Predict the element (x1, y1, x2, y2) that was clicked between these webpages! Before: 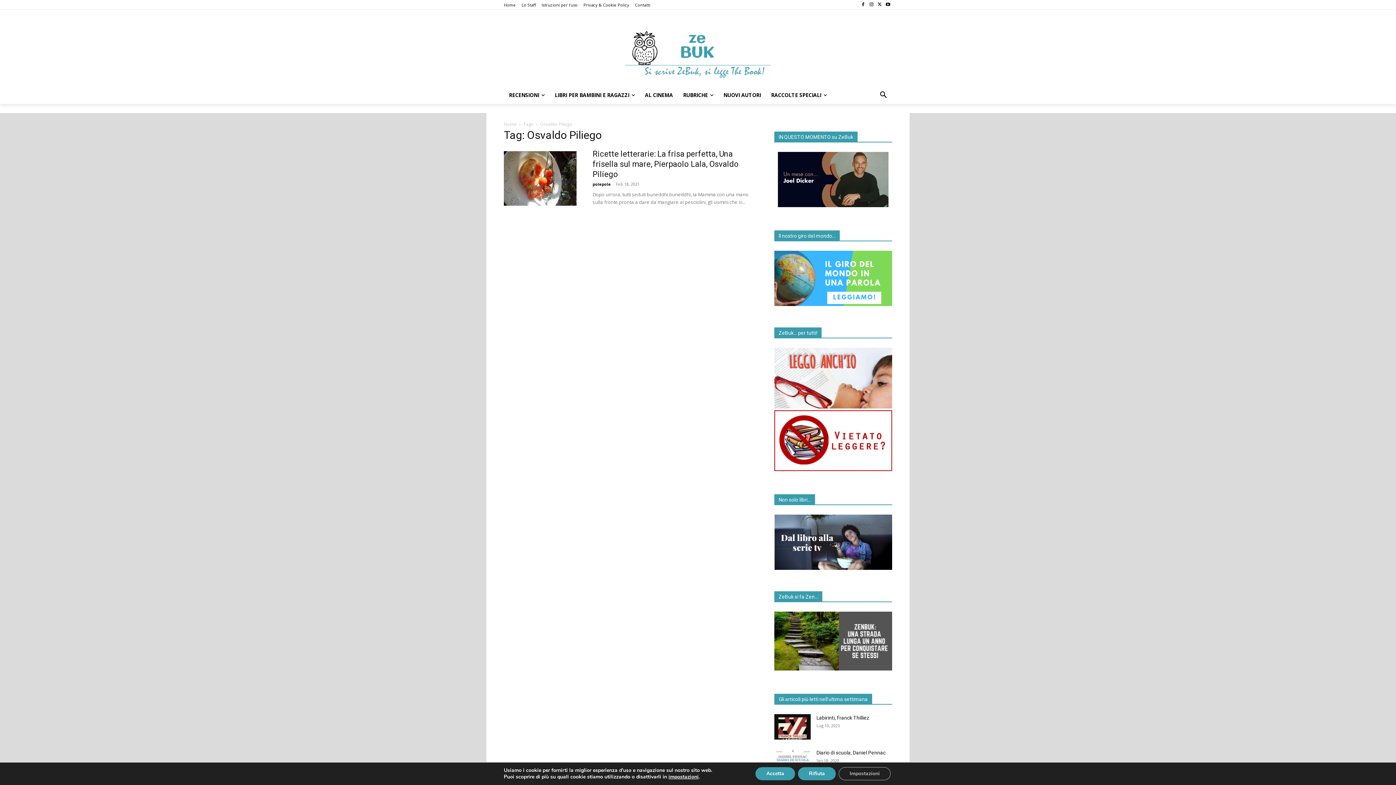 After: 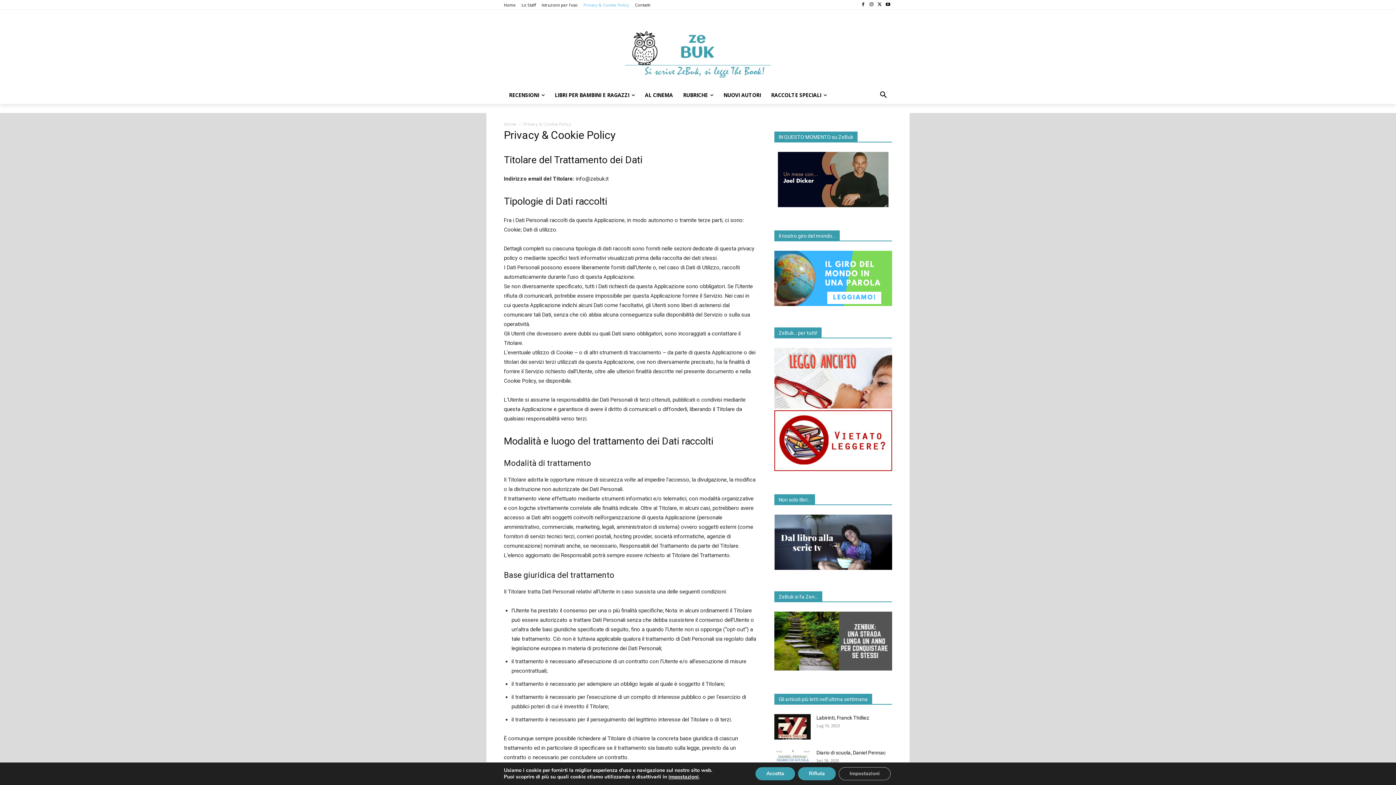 Action: bbox: (583, 2, 629, 6) label: Privacy & Cookie Policy